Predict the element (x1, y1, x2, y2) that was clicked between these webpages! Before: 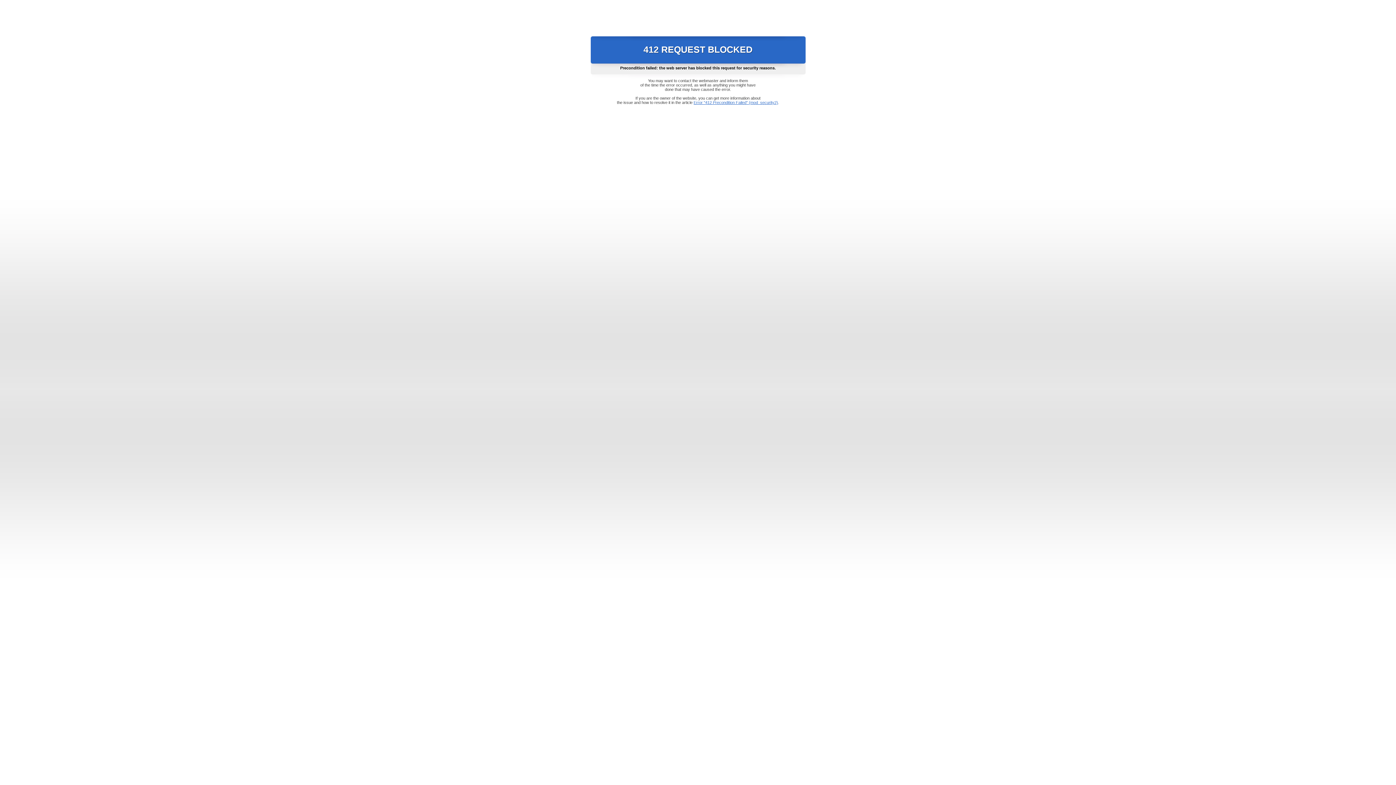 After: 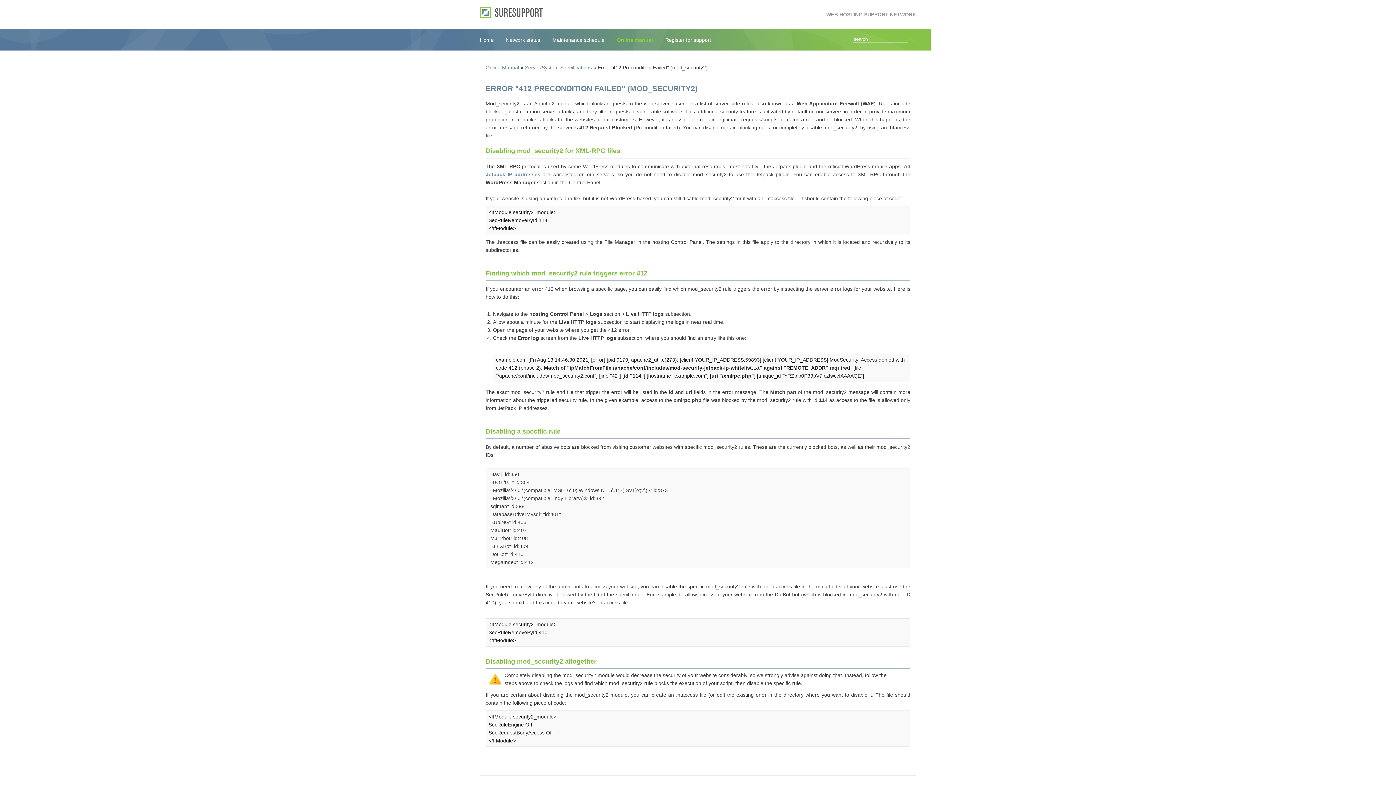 Action: bbox: (693, 100, 778, 104) label: Error "412 Precondition Failed" (mod_security2)